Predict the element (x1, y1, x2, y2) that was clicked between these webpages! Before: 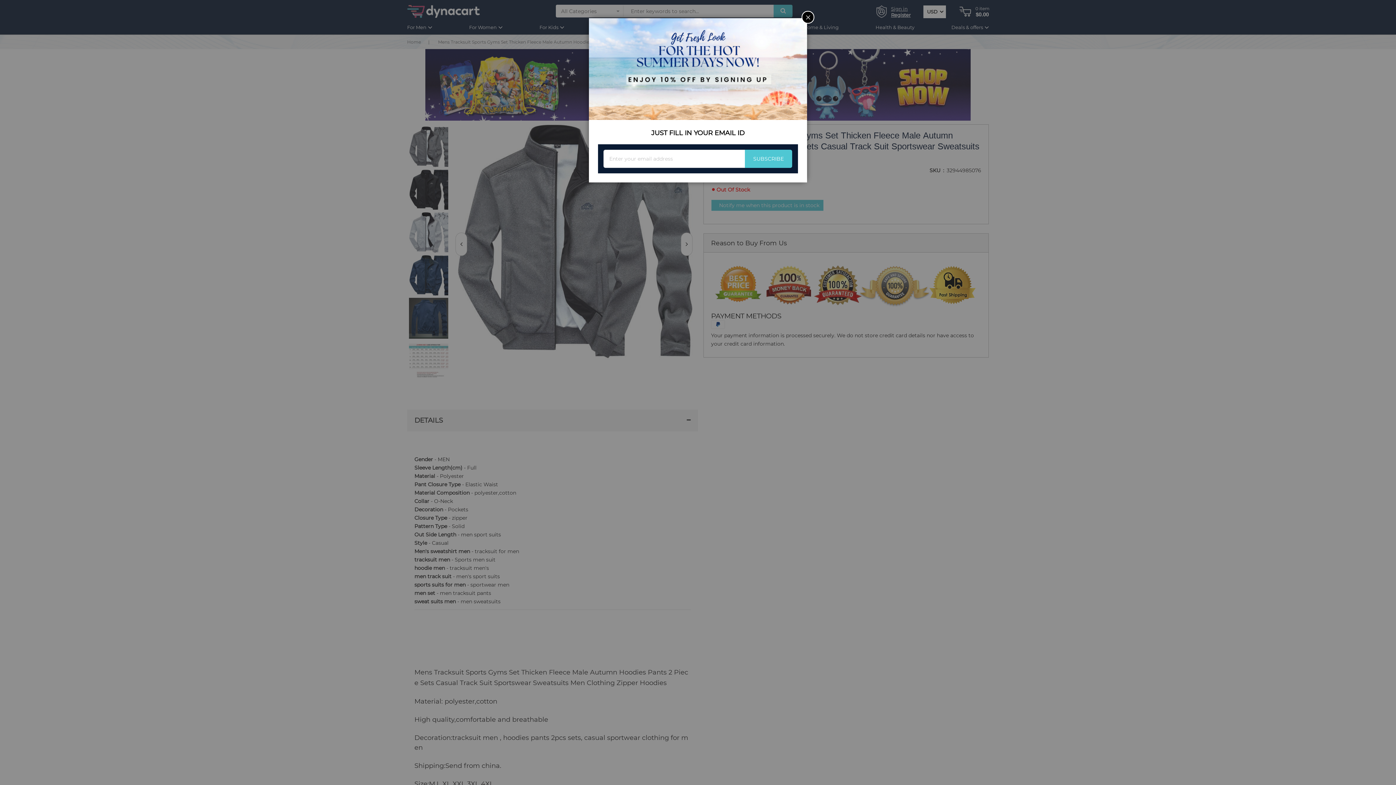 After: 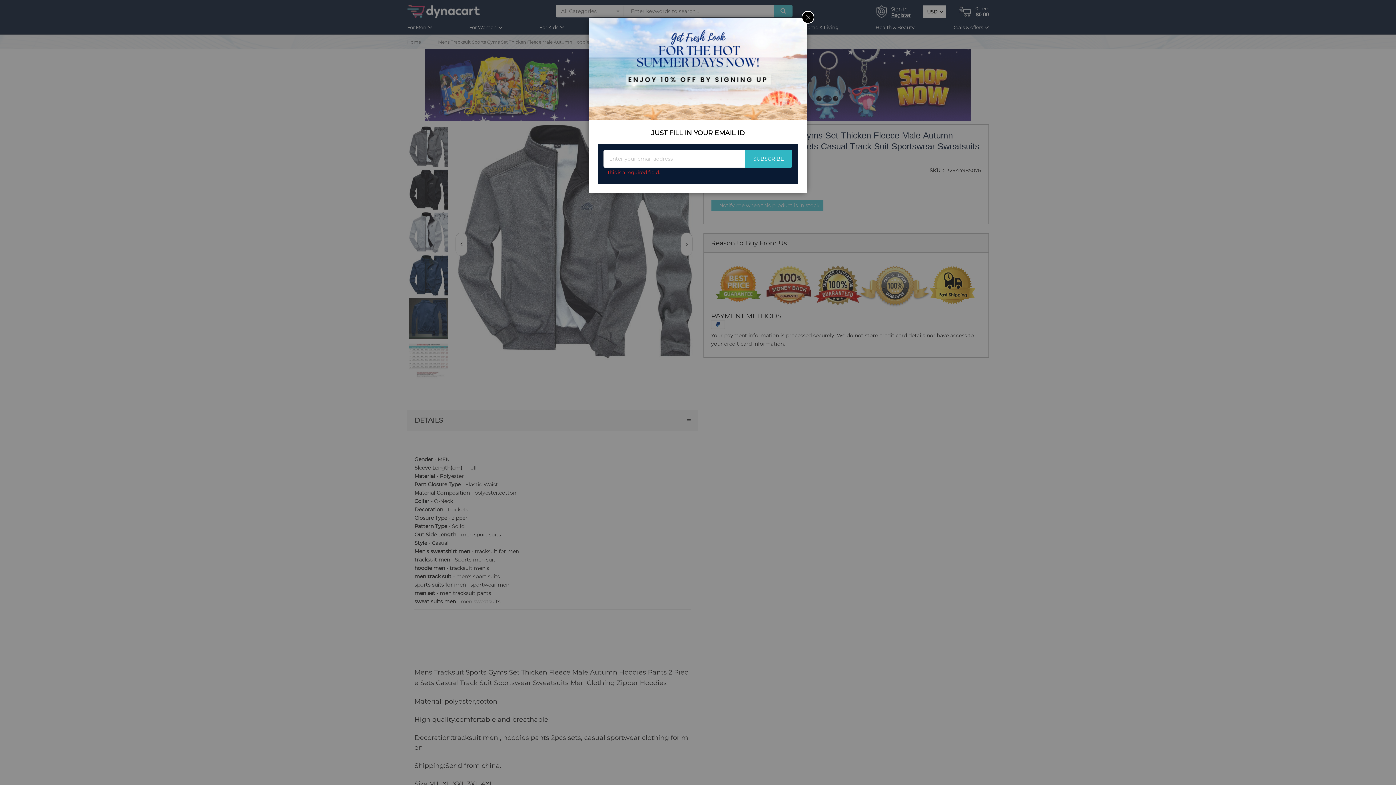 Action: label: SUBSCRIBE bbox: (745, 149, 792, 168)